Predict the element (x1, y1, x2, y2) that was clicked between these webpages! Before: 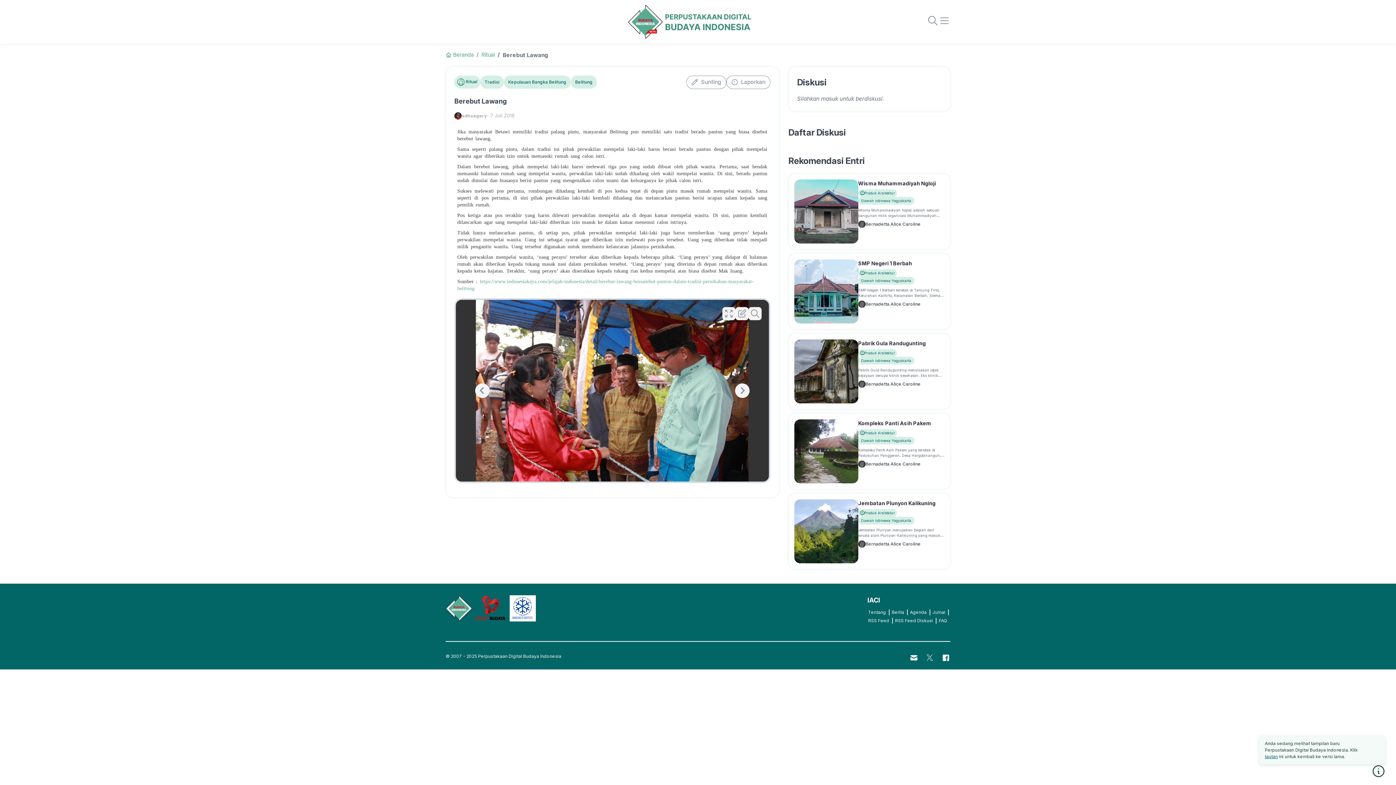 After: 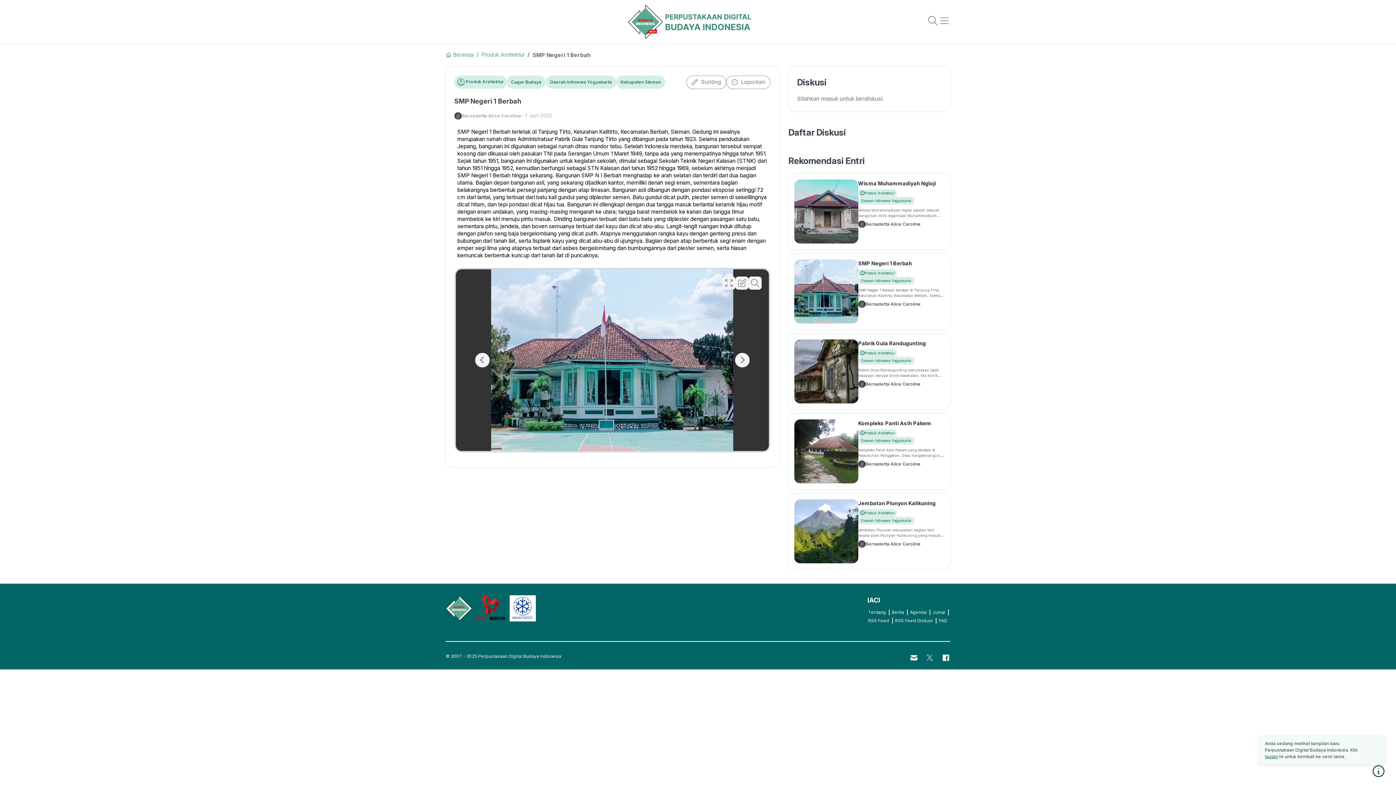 Action: label: SMP Negeri 1 Berbah bbox: (858, 260, 912, 266)